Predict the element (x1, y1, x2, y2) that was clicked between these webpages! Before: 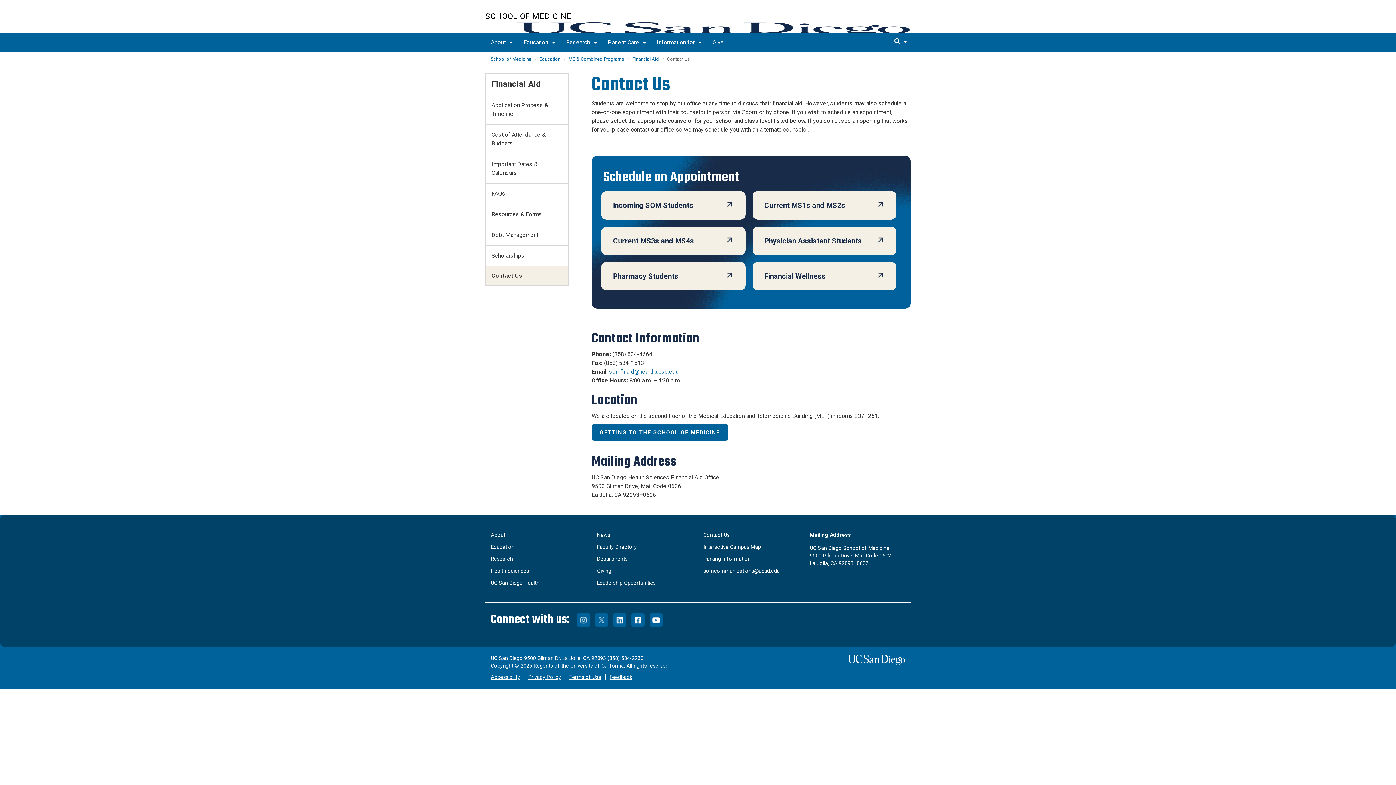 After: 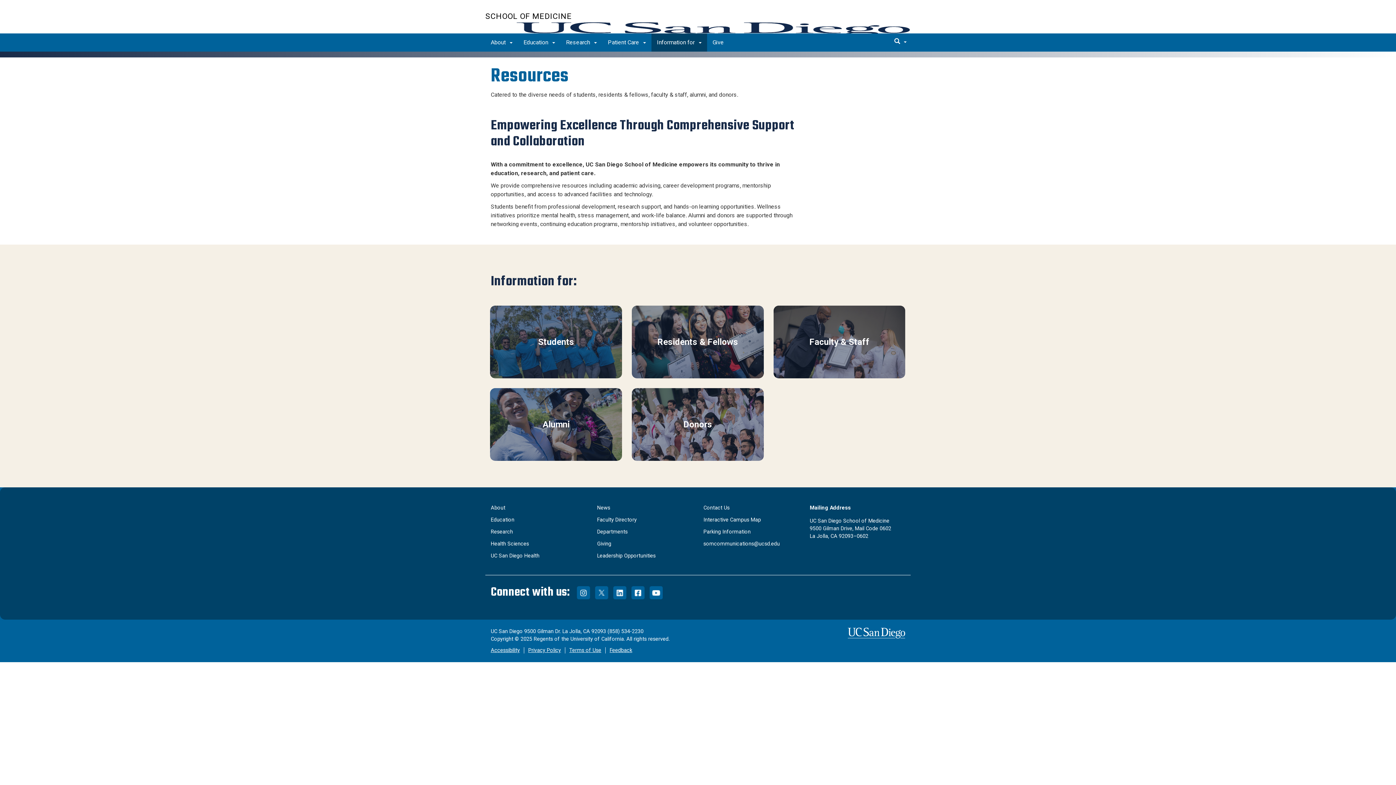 Action: bbox: (651, 33, 707, 51) label: Information for 